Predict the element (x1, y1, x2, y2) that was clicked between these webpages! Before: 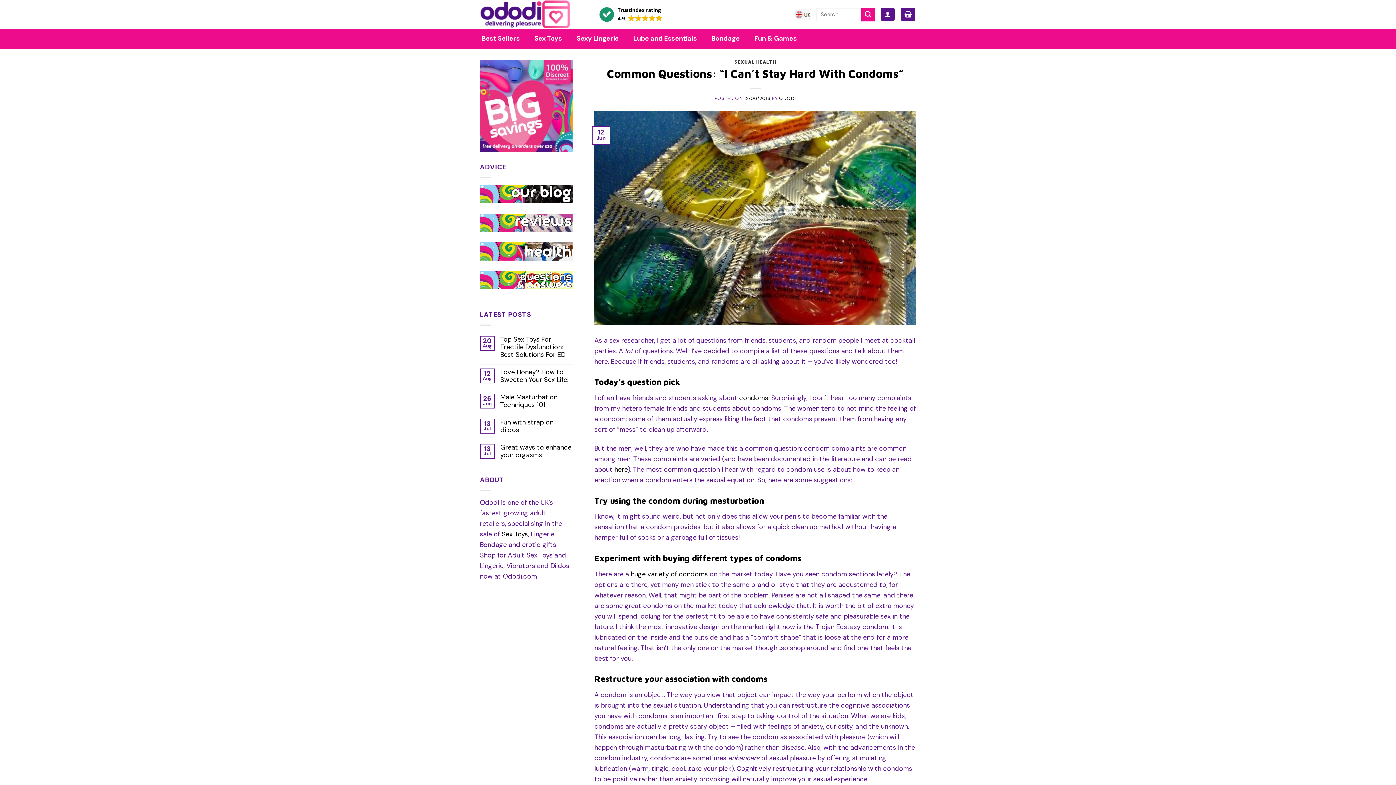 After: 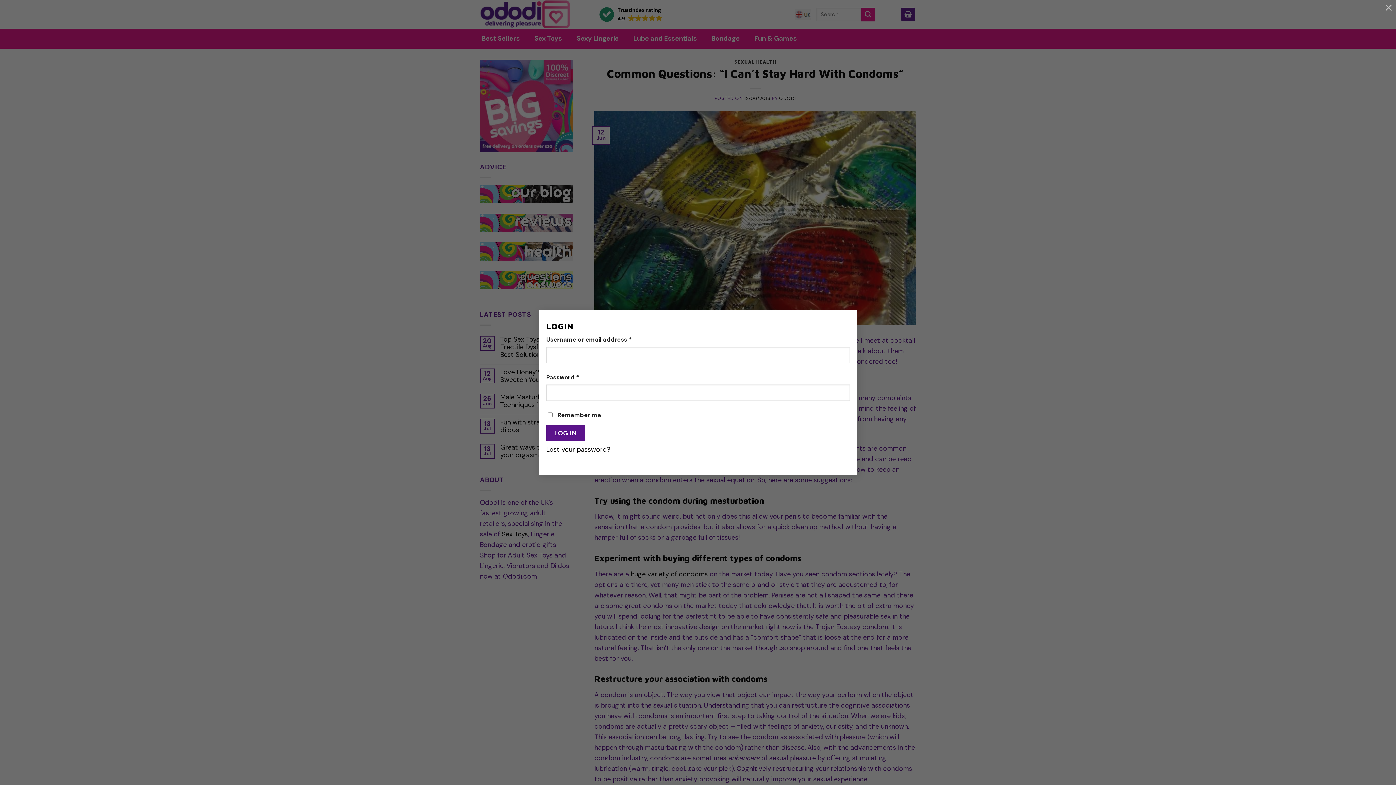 Action: bbox: (881, 7, 894, 21)